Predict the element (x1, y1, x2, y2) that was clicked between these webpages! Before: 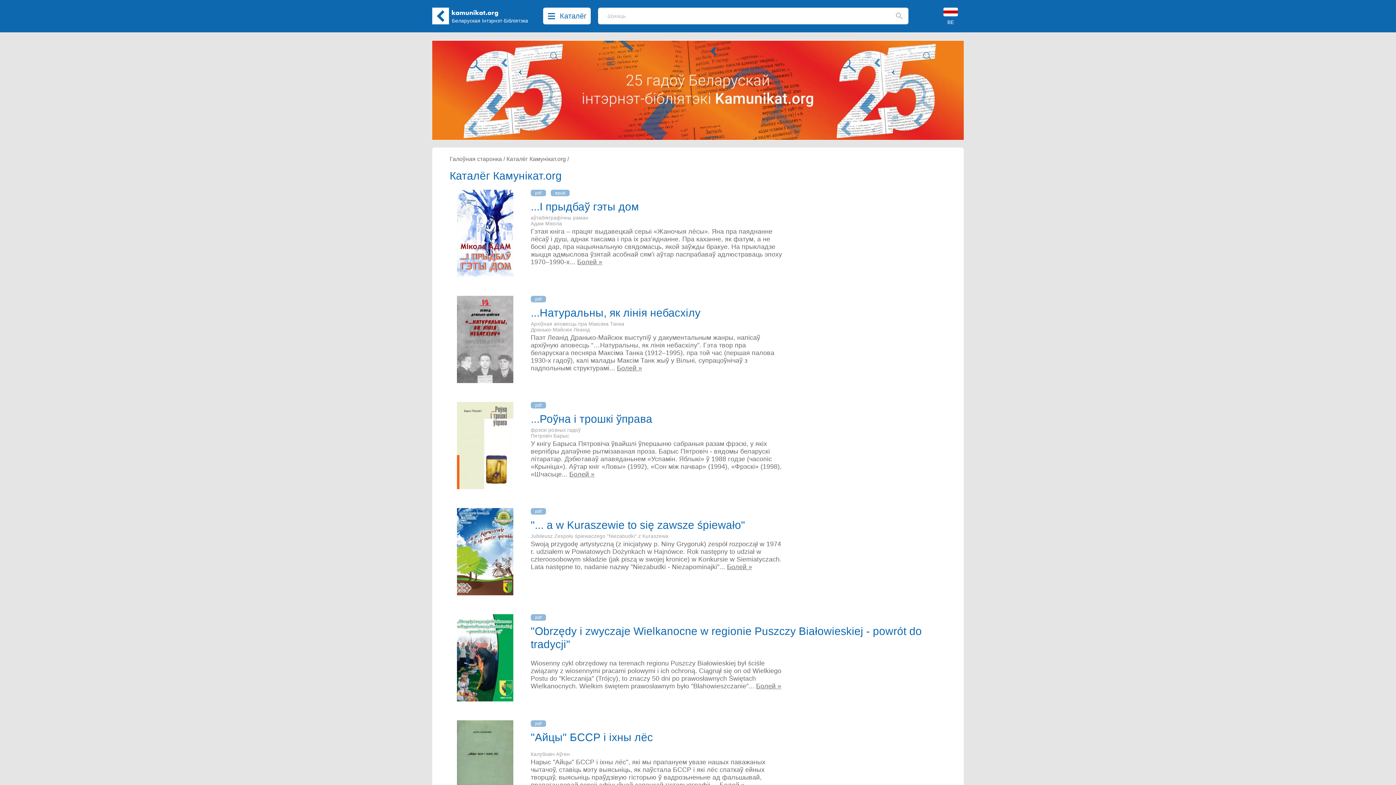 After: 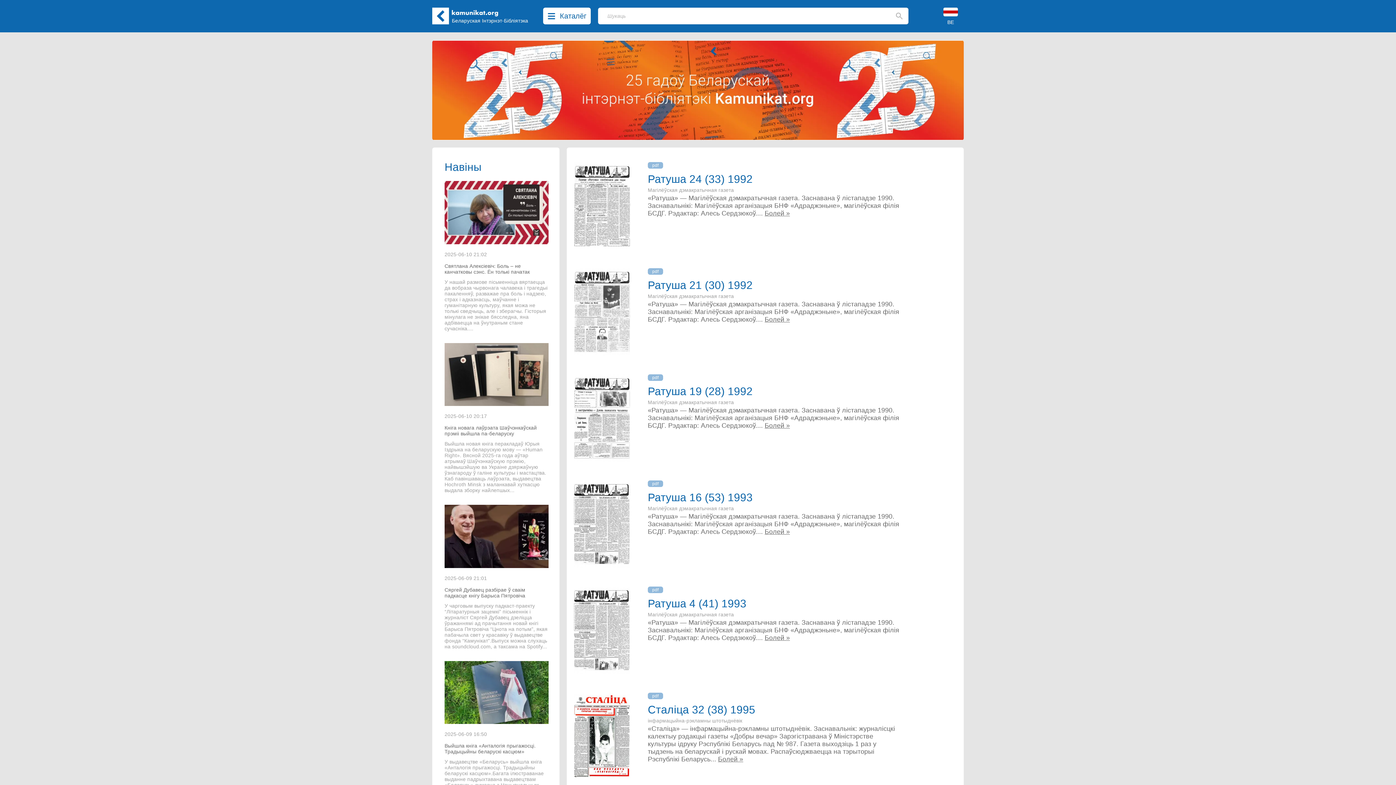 Action: bbox: (432, 40, 964, 140)